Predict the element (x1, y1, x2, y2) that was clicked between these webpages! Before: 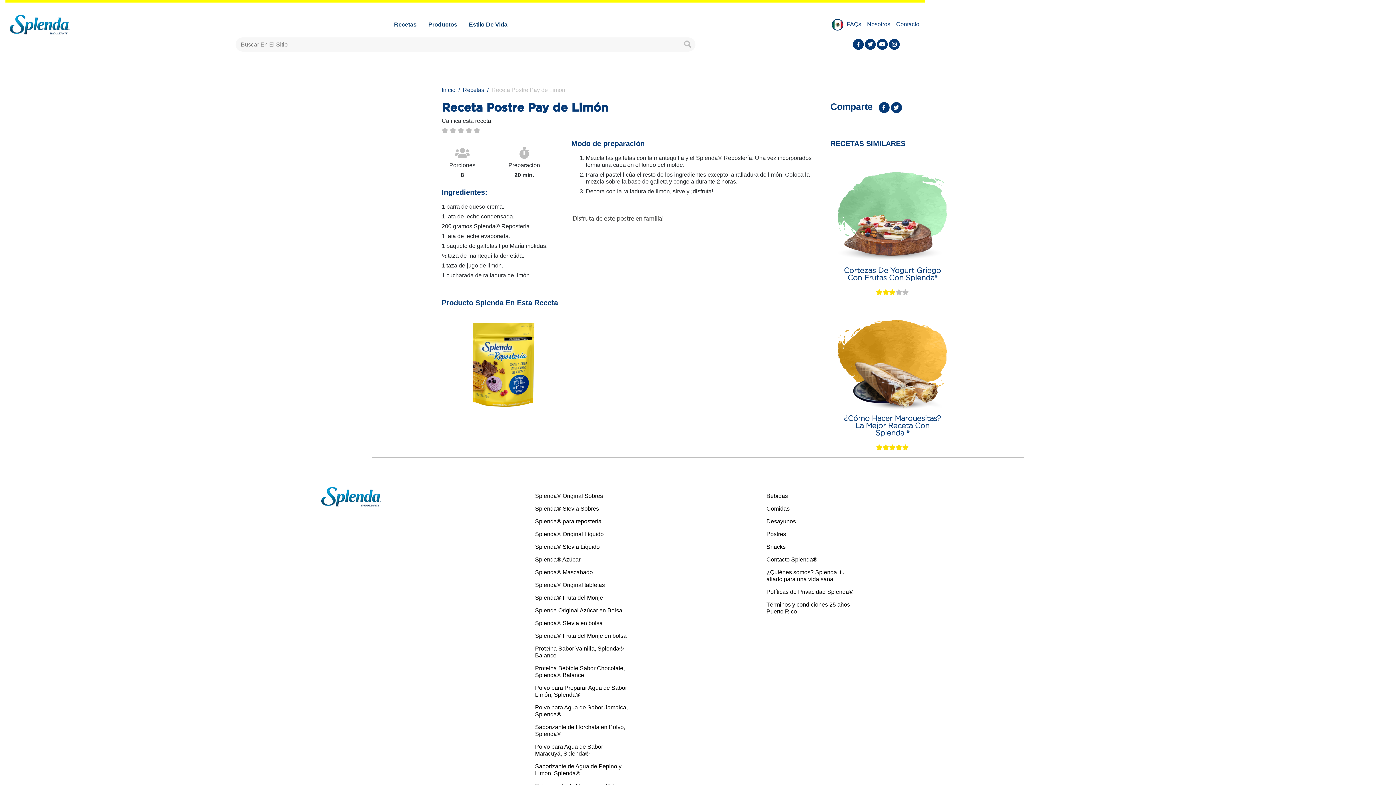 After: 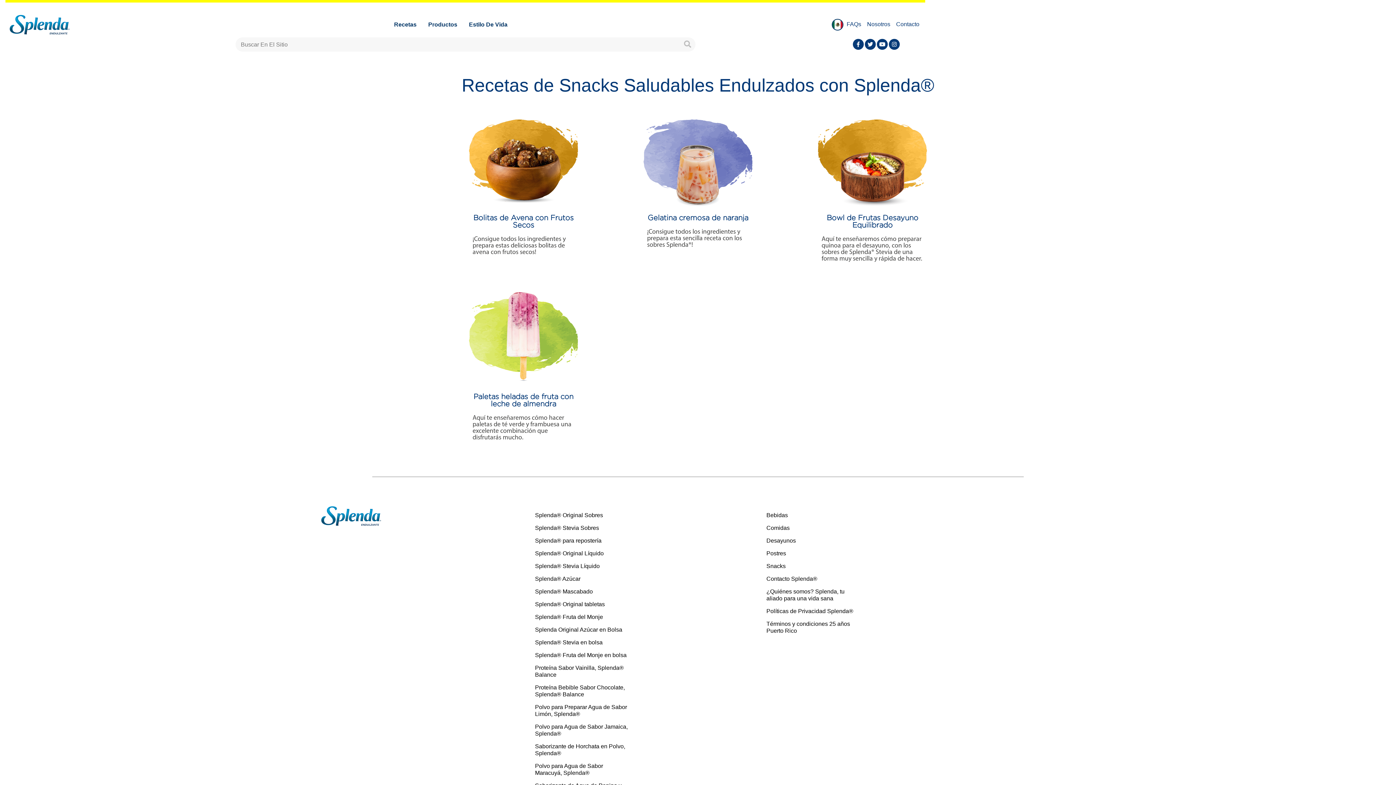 Action: bbox: (766, 543, 785, 550) label: Snacks